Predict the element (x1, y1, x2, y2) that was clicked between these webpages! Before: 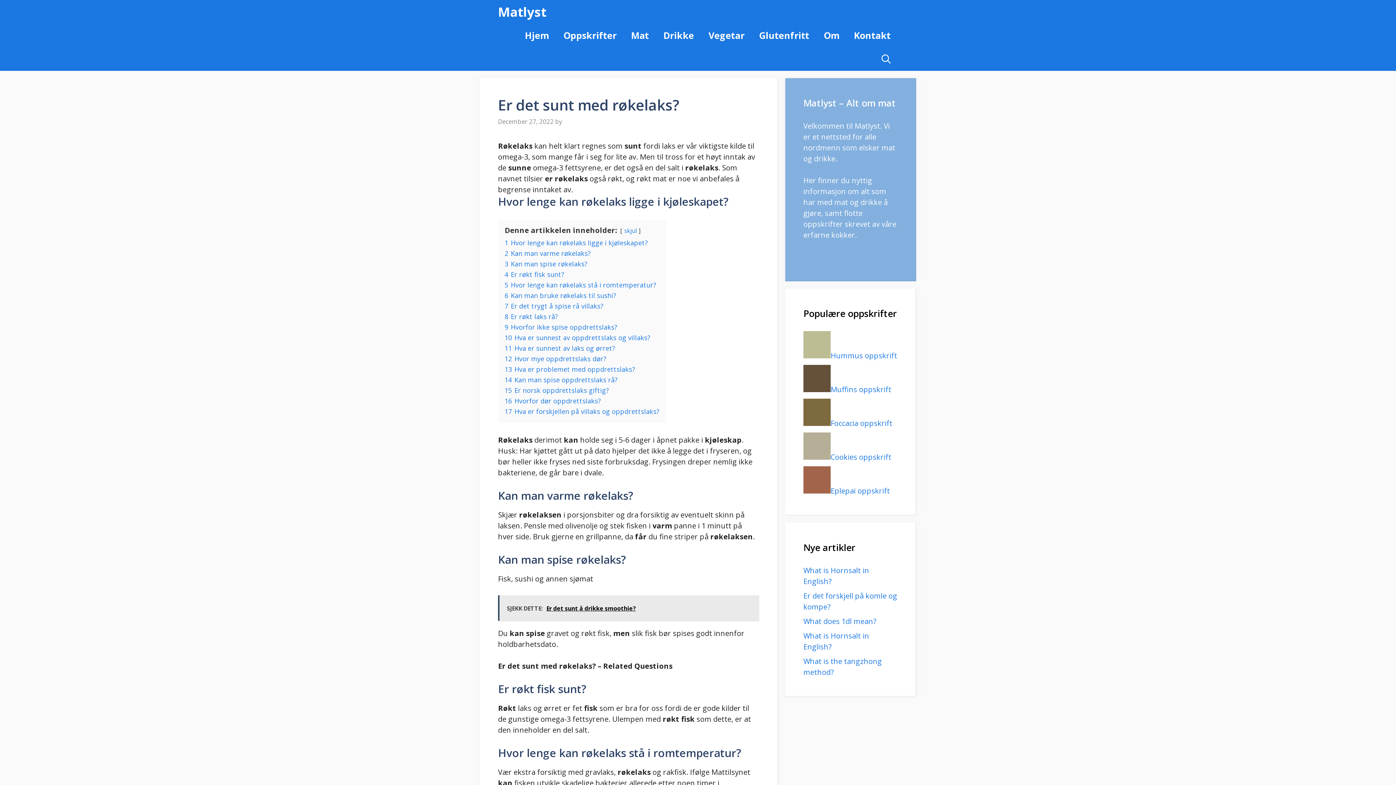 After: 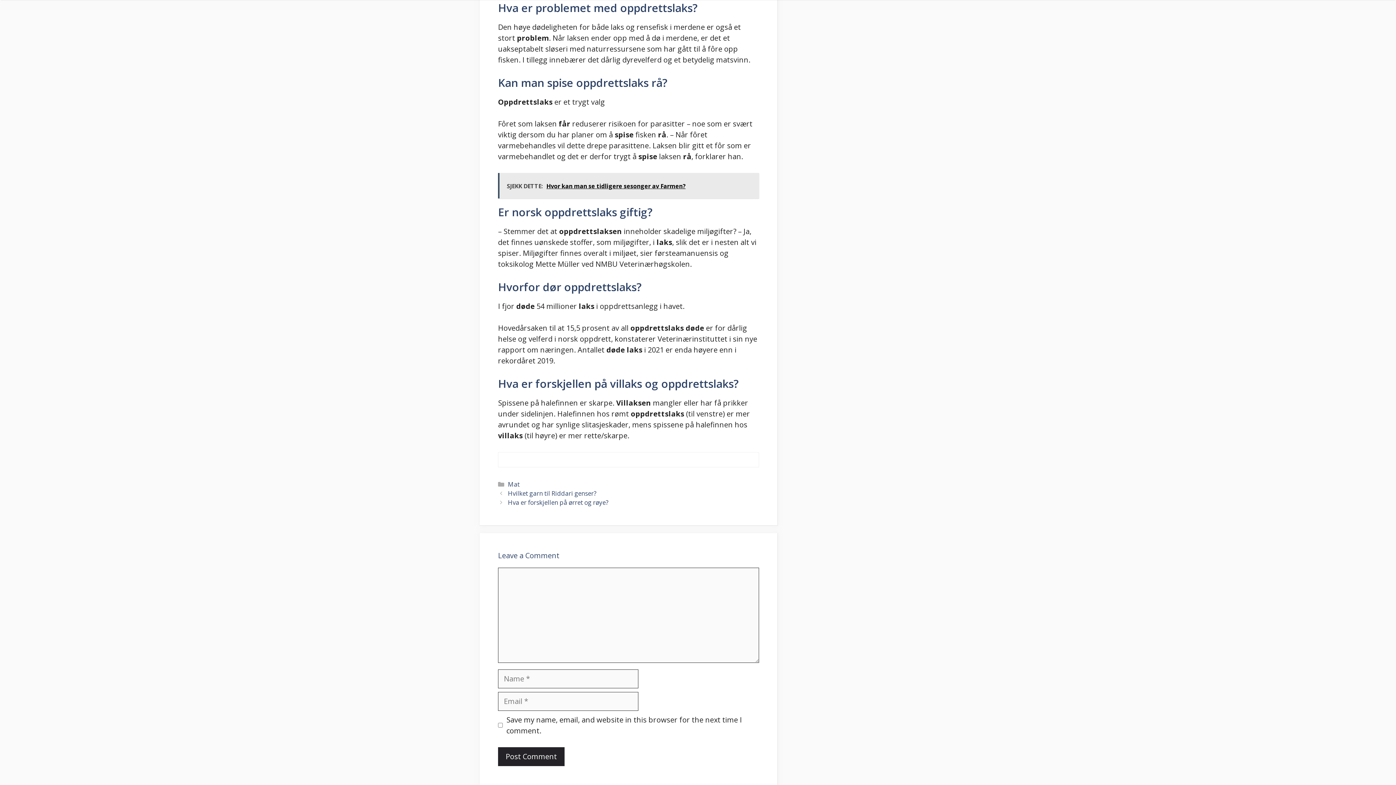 Action: label: 13 Hva er problemet med oppdrettslaks? bbox: (504, 364, 635, 373)